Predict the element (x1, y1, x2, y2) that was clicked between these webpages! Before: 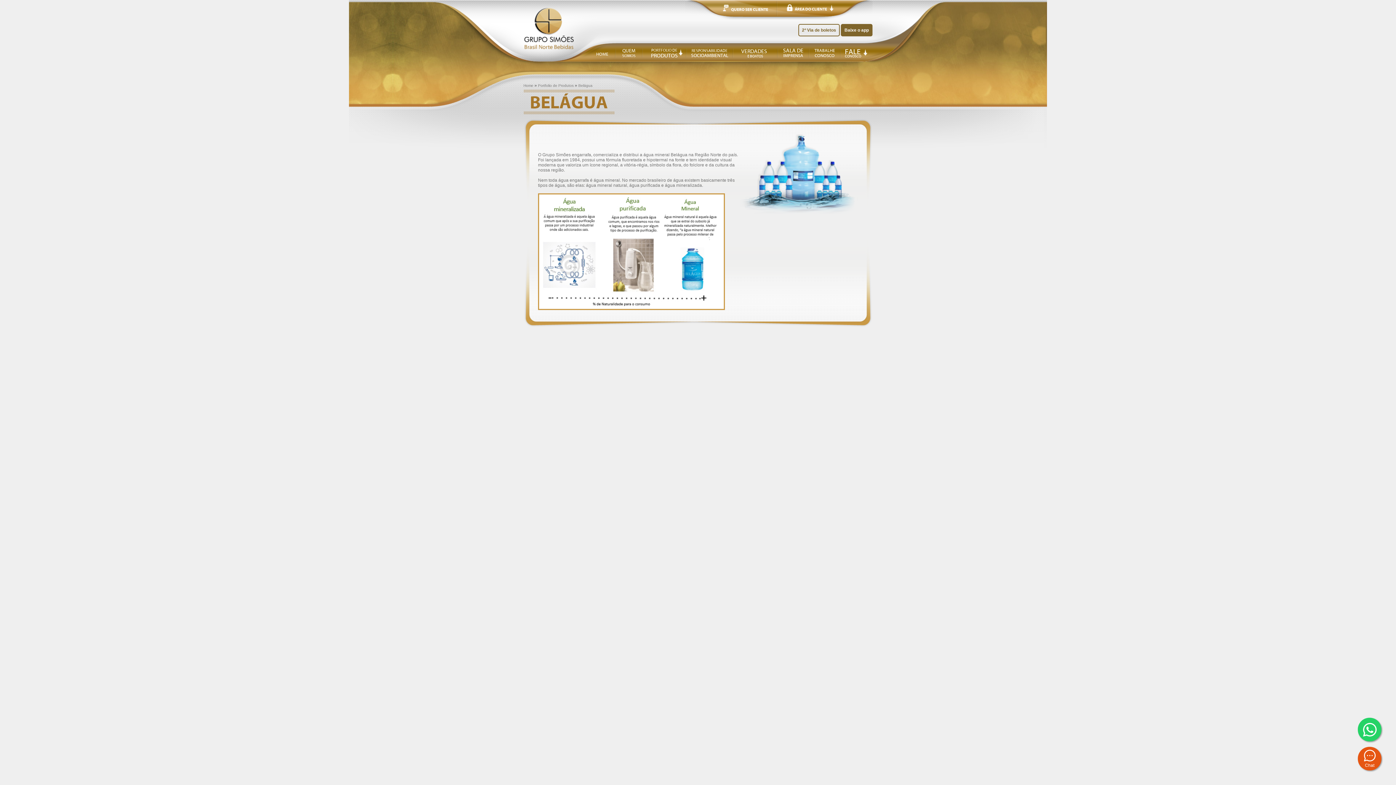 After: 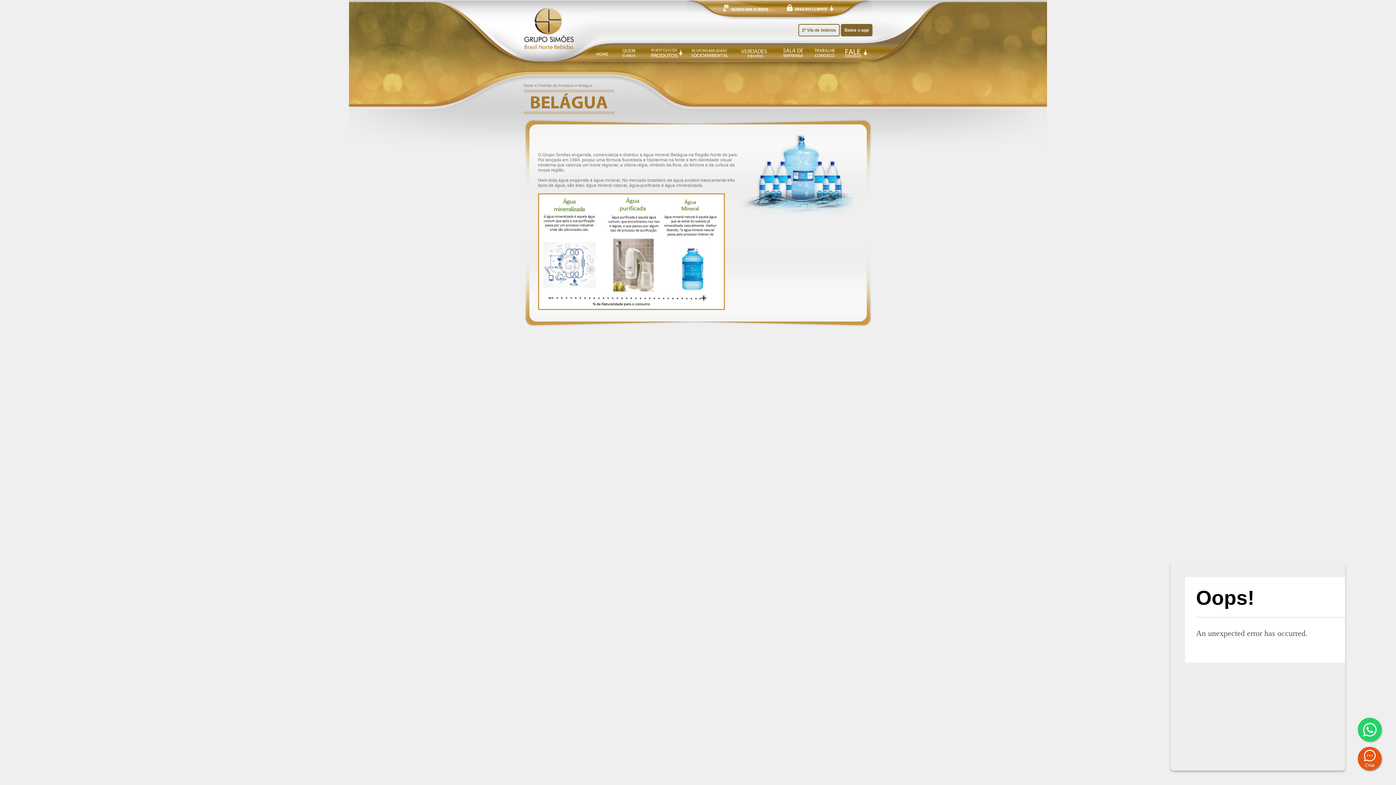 Action: bbox: (1358, 747, 1381, 770) label: Chat